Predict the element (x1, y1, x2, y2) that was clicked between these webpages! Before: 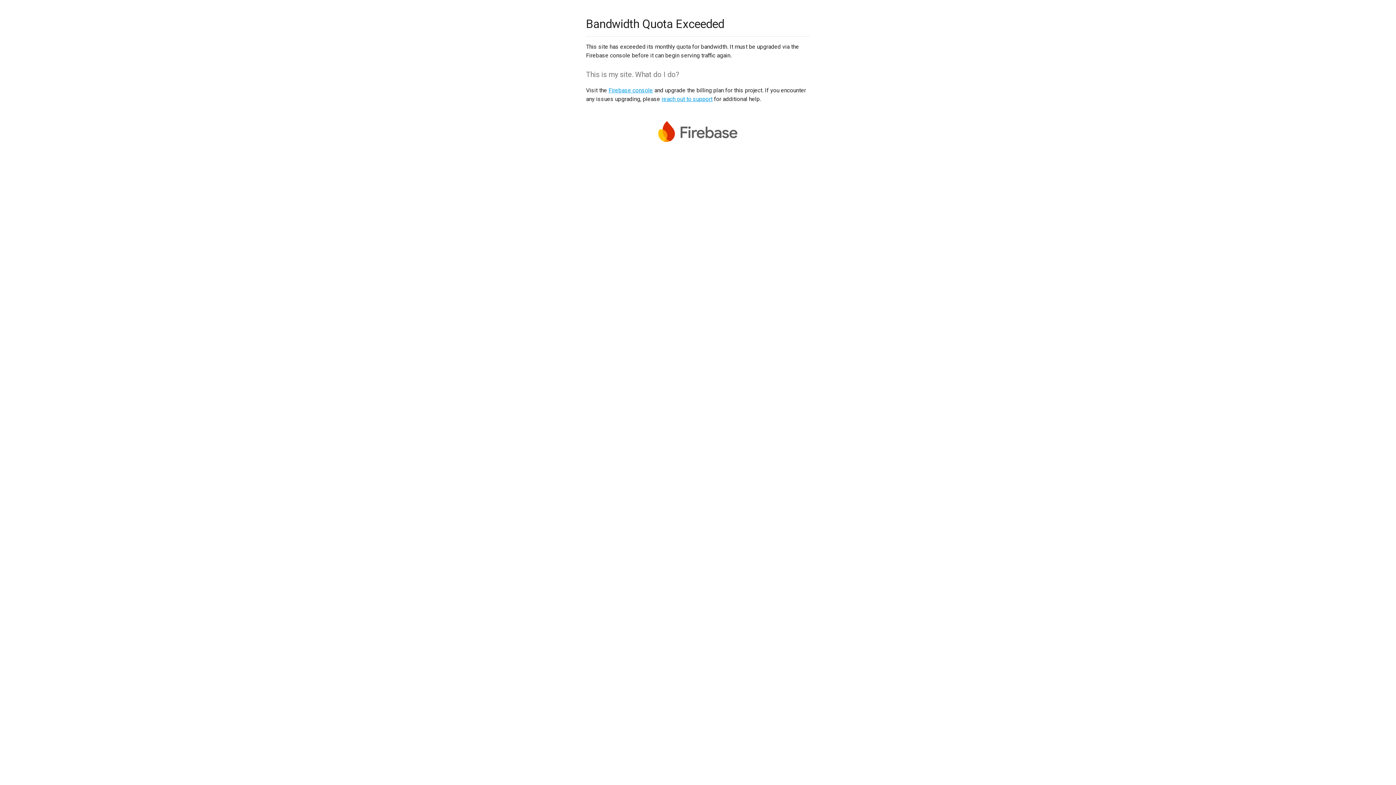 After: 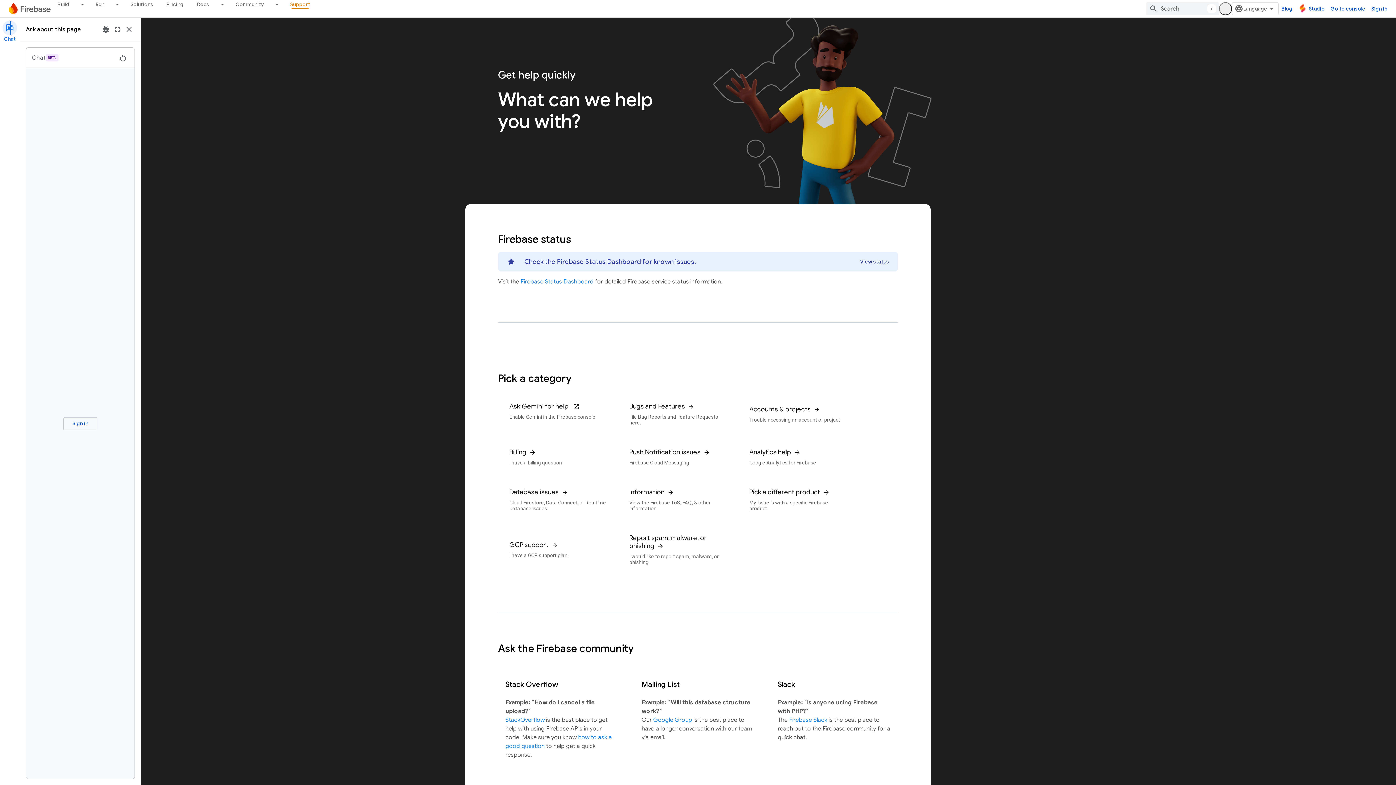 Action: bbox: (661, 95, 712, 102) label: reach out to support